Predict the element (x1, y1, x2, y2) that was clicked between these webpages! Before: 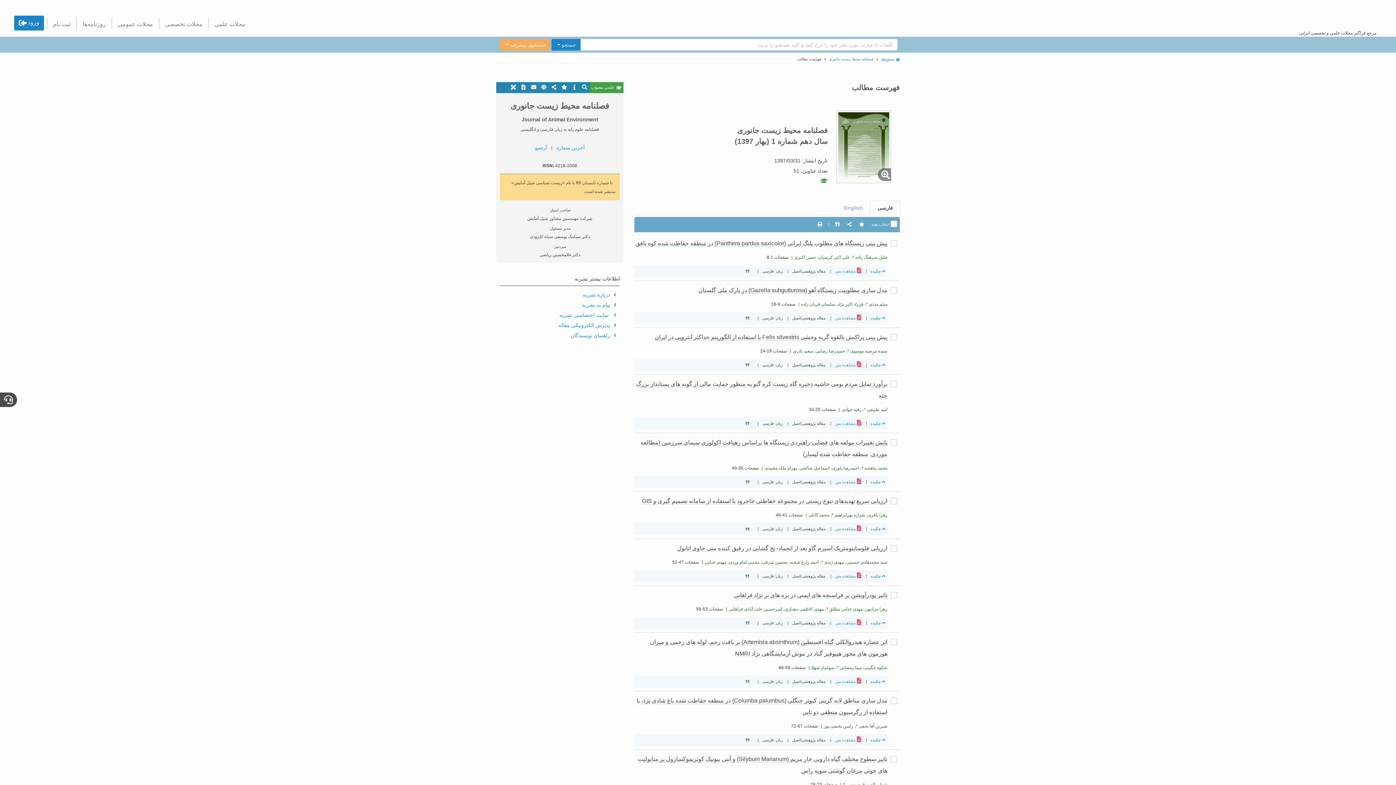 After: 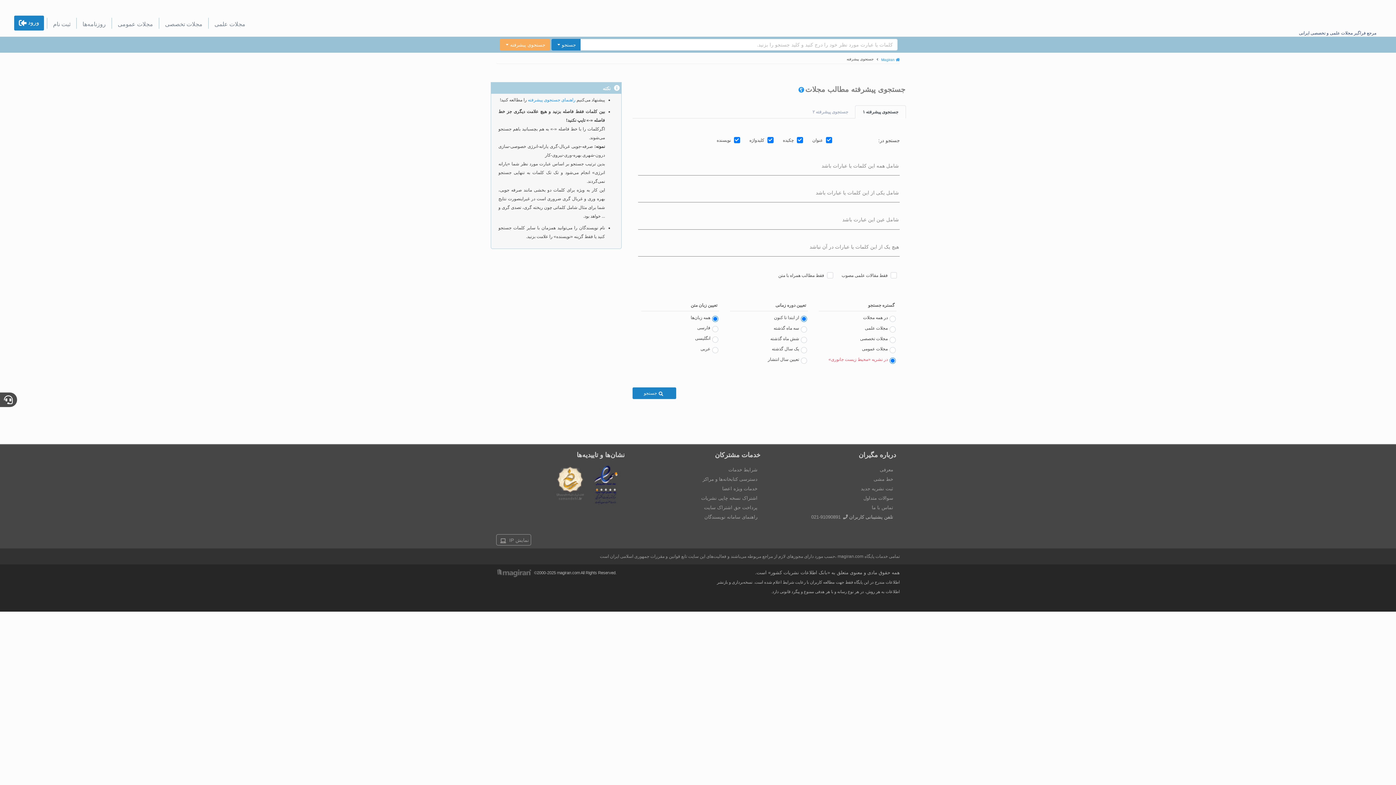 Action: bbox: (579, 82, 589, 92)